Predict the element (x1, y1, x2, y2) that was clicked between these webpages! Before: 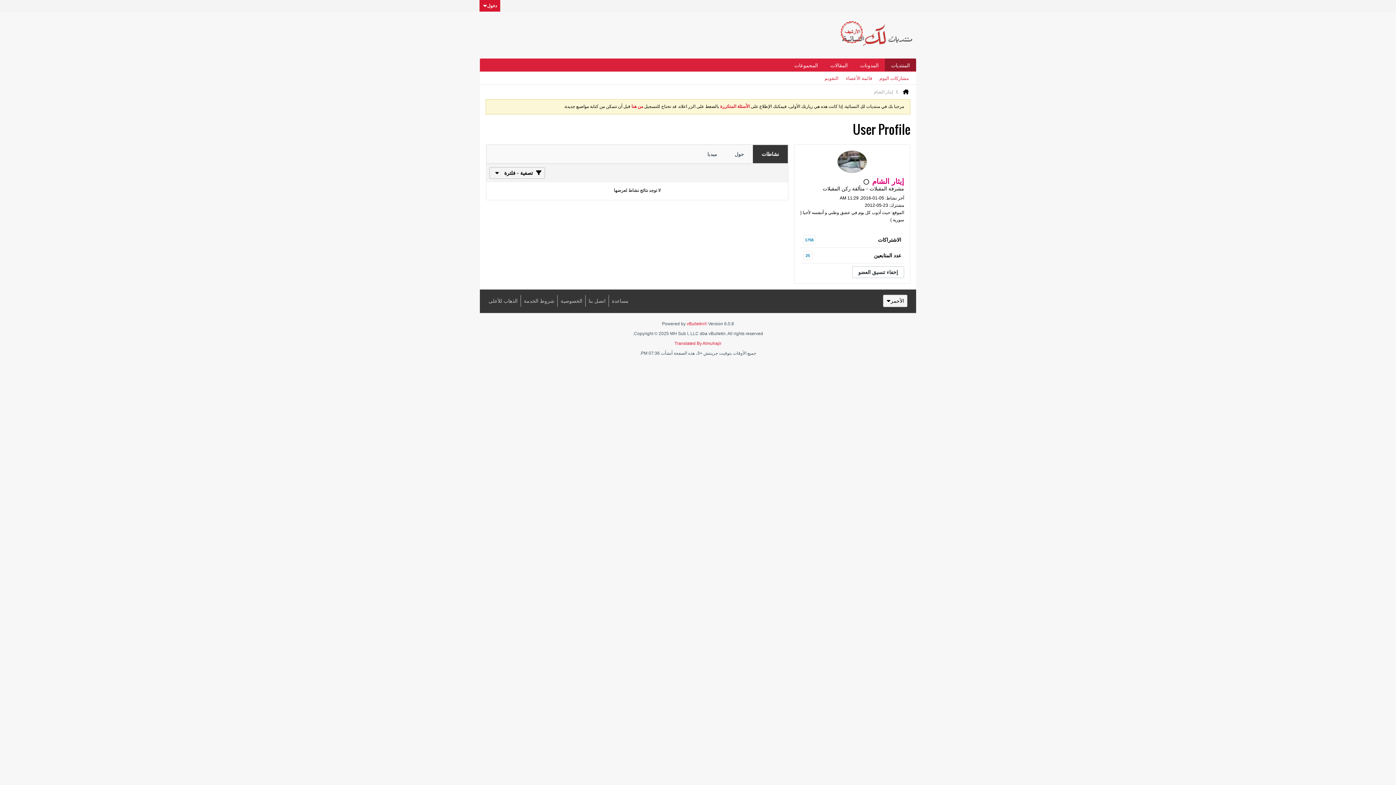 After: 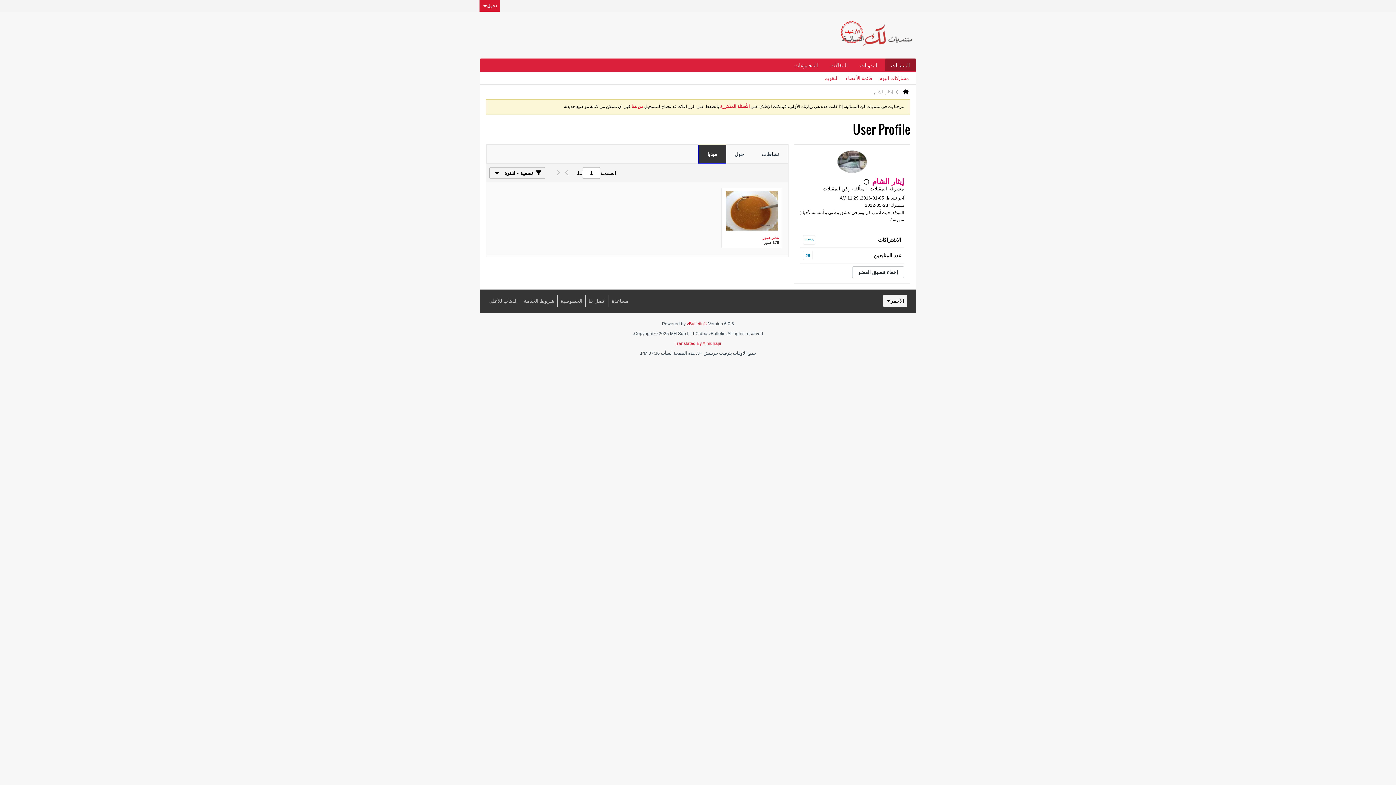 Action: label: ميديا bbox: (698, 145, 726, 163)